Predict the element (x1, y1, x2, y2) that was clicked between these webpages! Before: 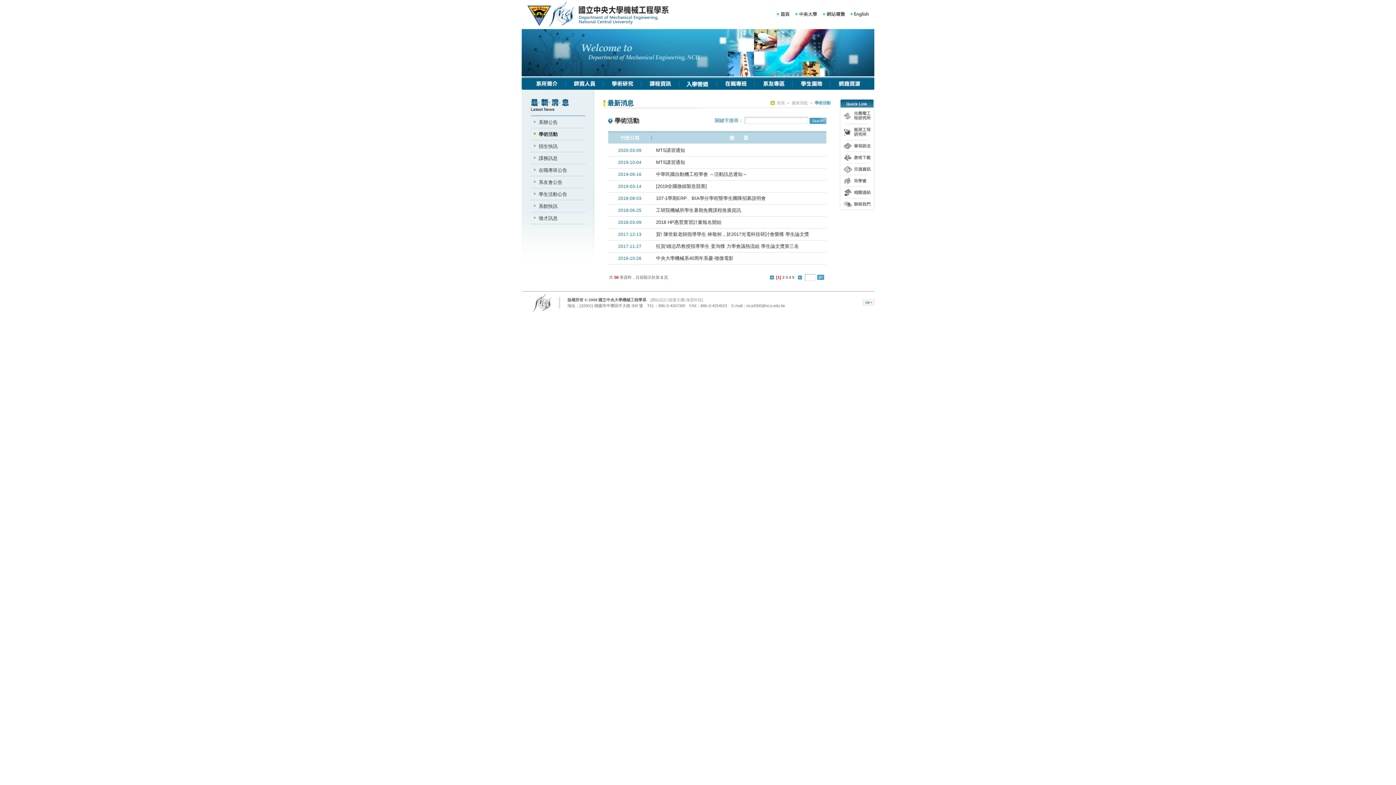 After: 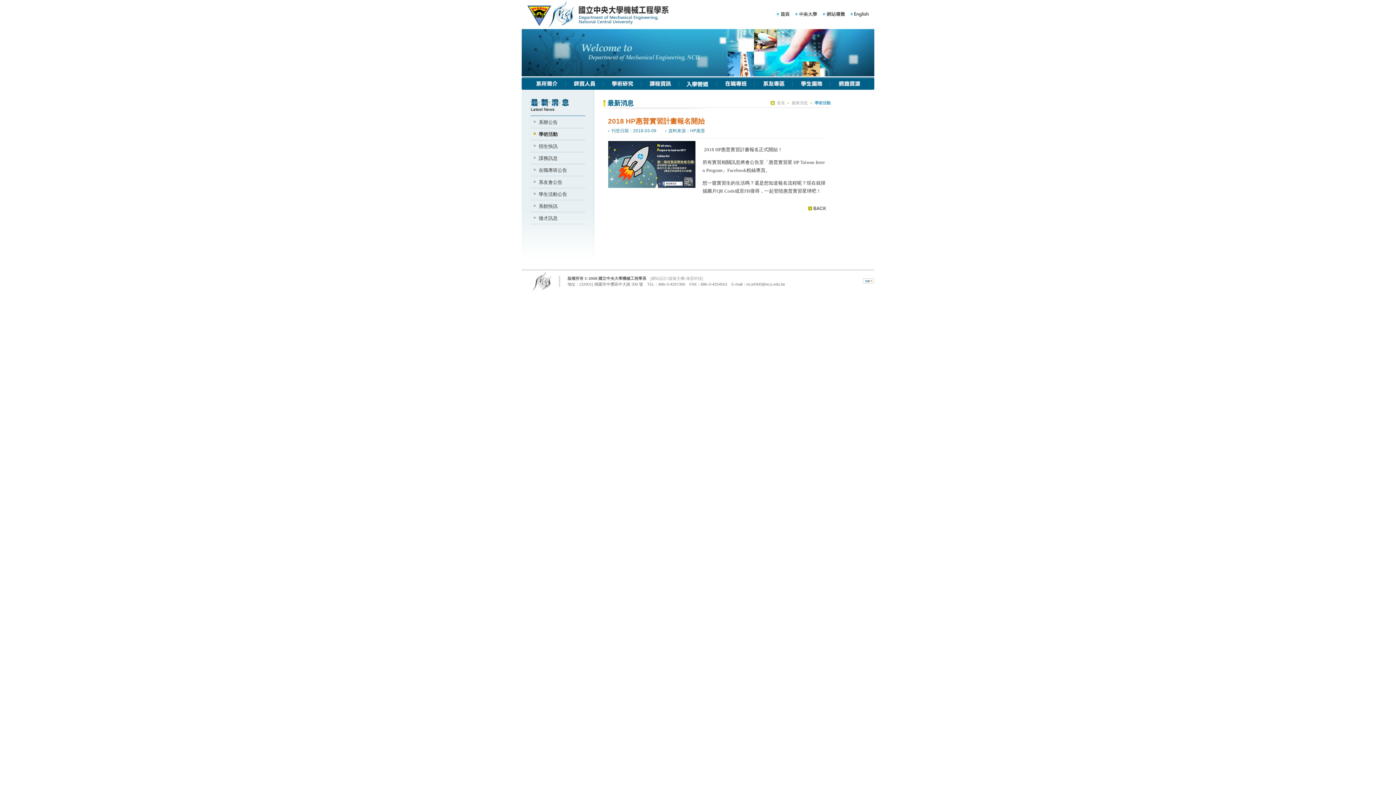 Action: label: 2018 HP惠普實習計畫報名開始 bbox: (656, 219, 721, 225)